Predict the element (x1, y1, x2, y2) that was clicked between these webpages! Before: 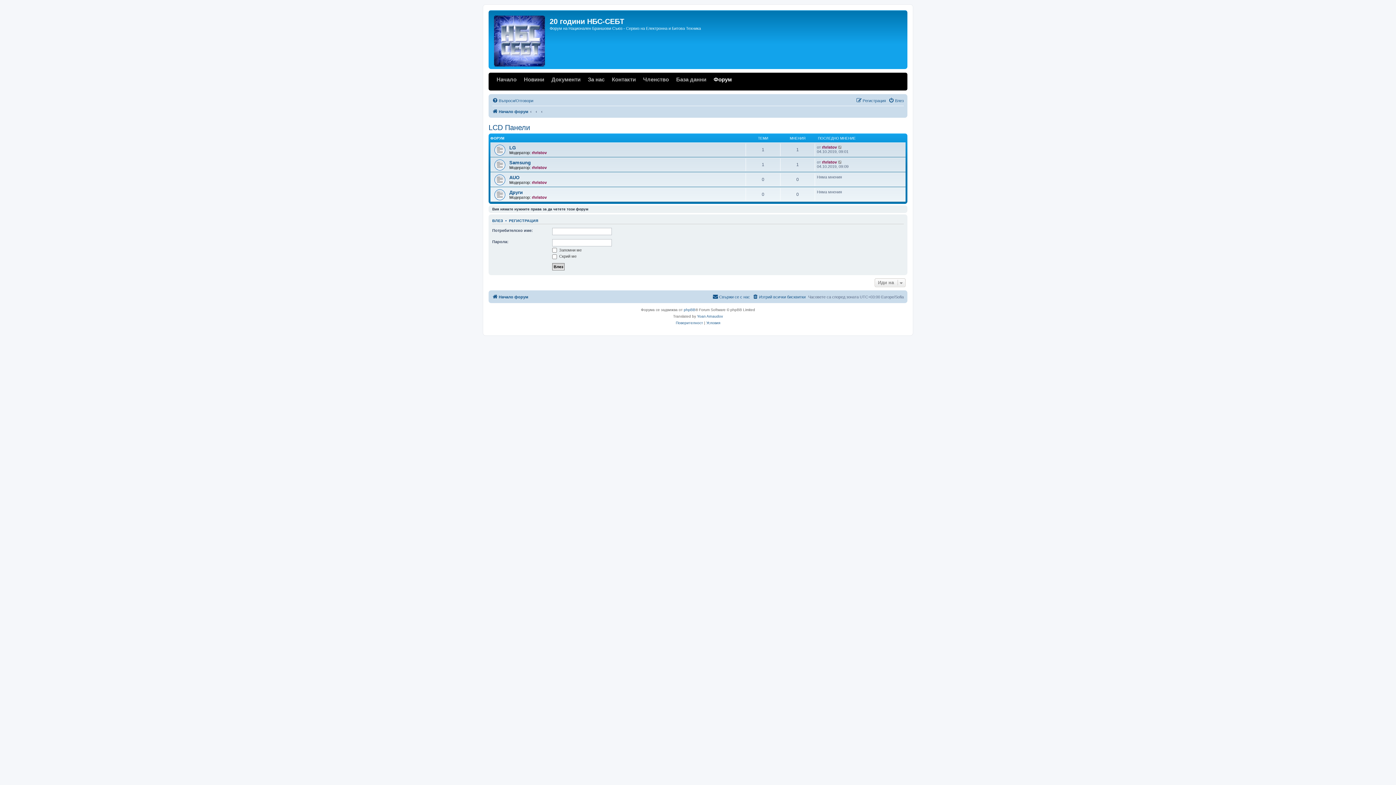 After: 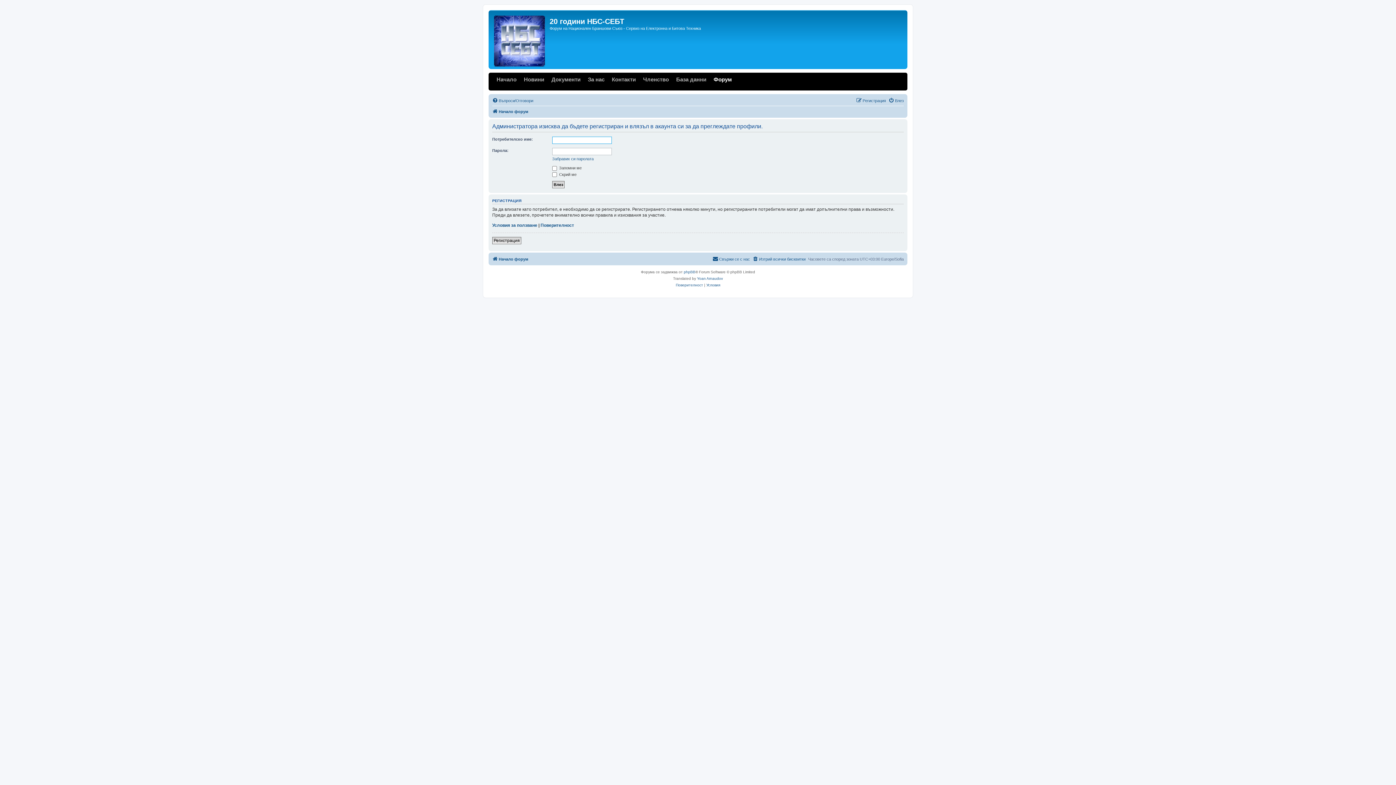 Action: bbox: (532, 165, 546, 169) label: rhristov